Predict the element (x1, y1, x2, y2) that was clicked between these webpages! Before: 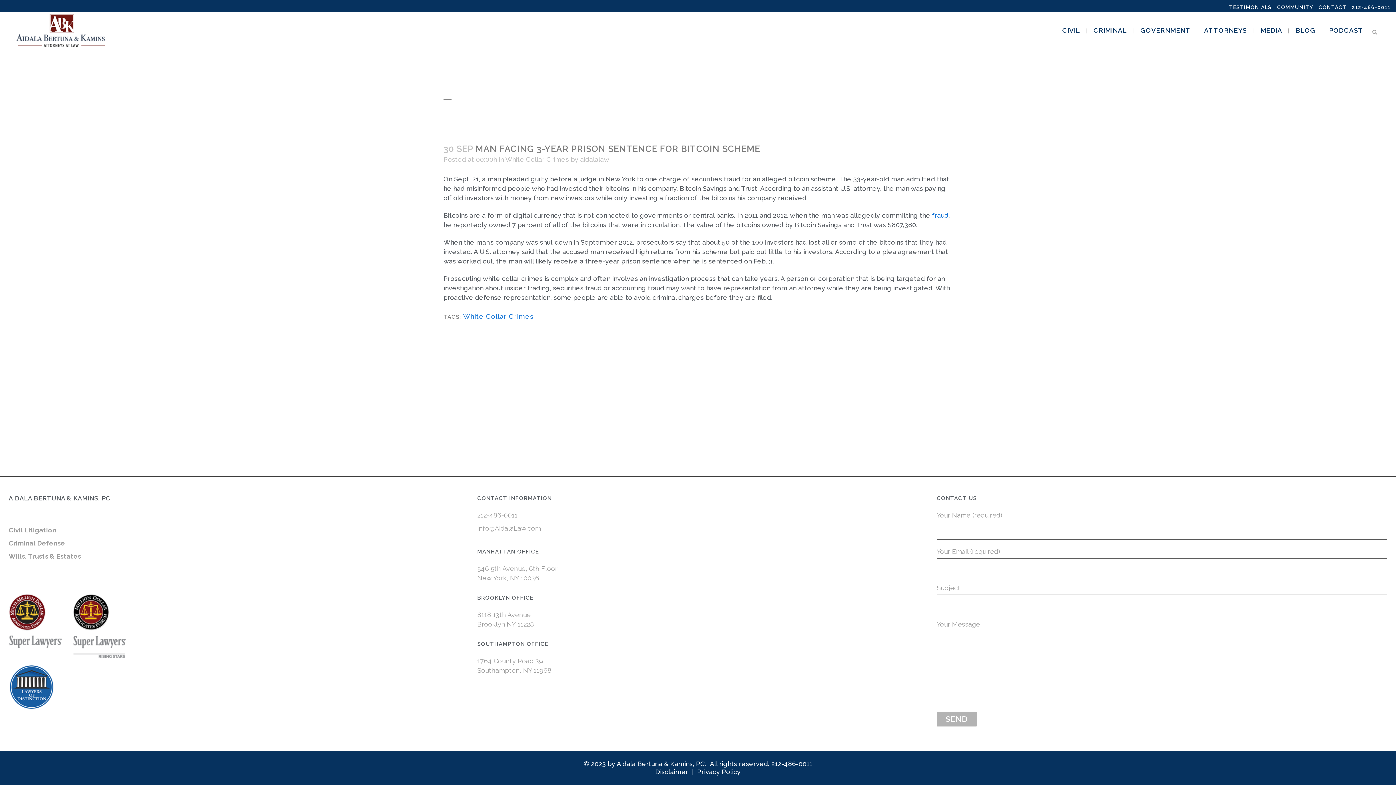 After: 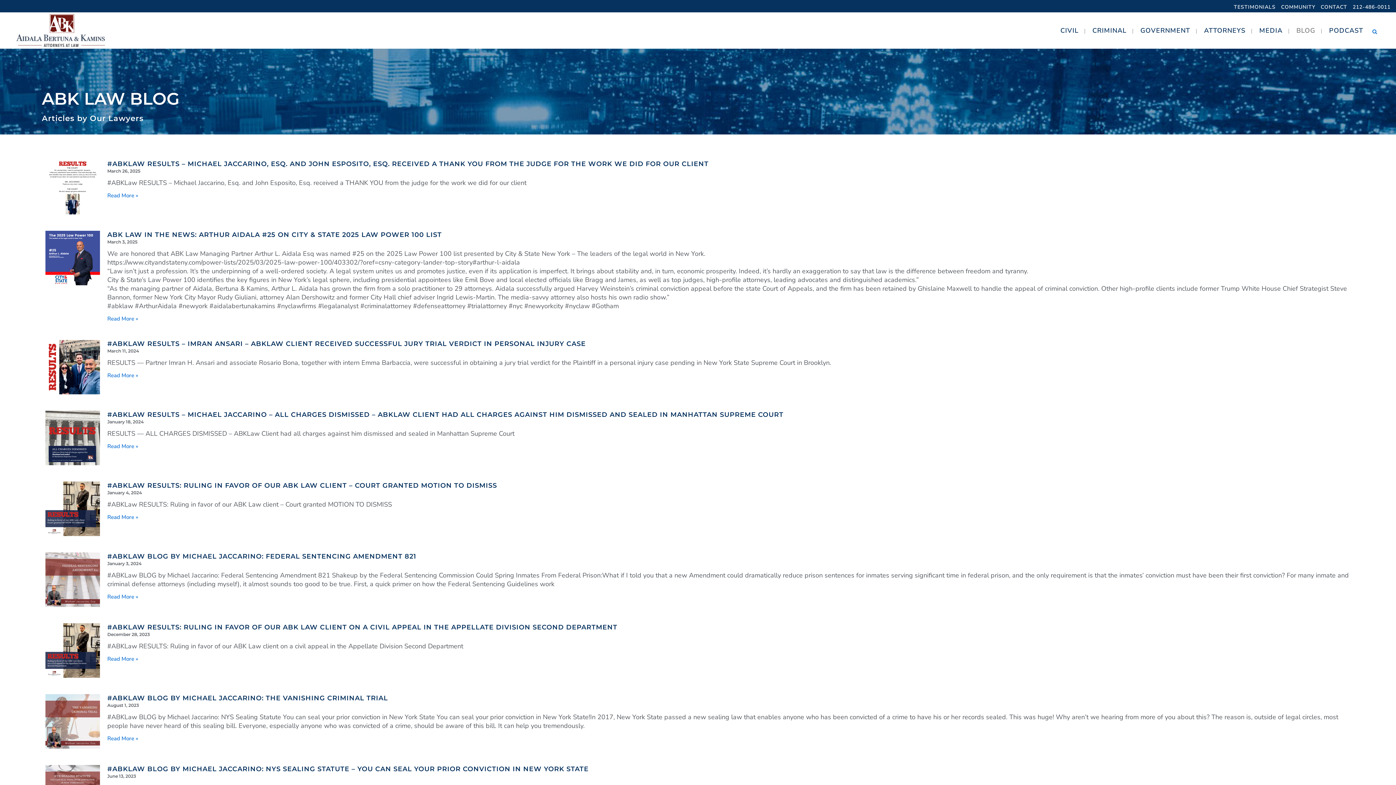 Action: bbox: (1289, 12, 1322, 48) label: BLOG